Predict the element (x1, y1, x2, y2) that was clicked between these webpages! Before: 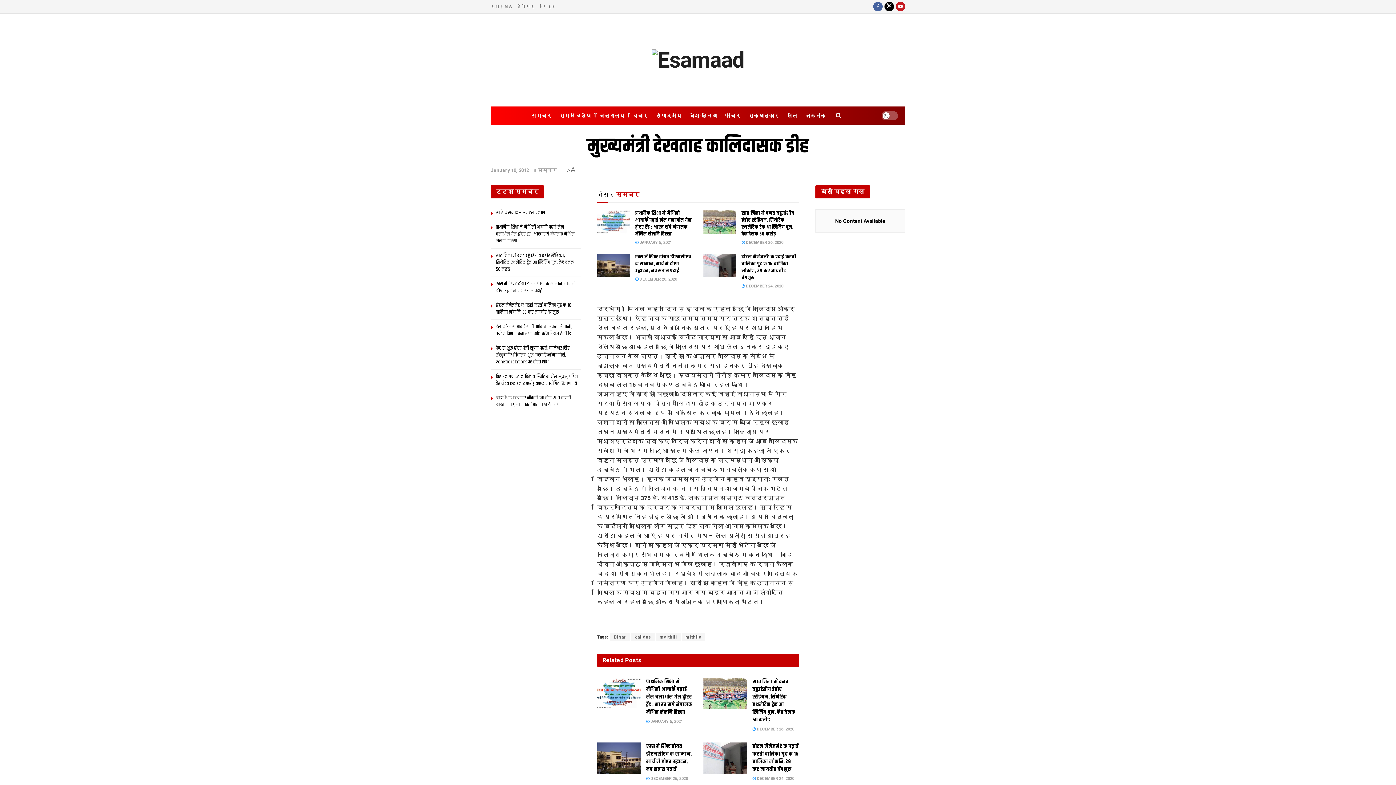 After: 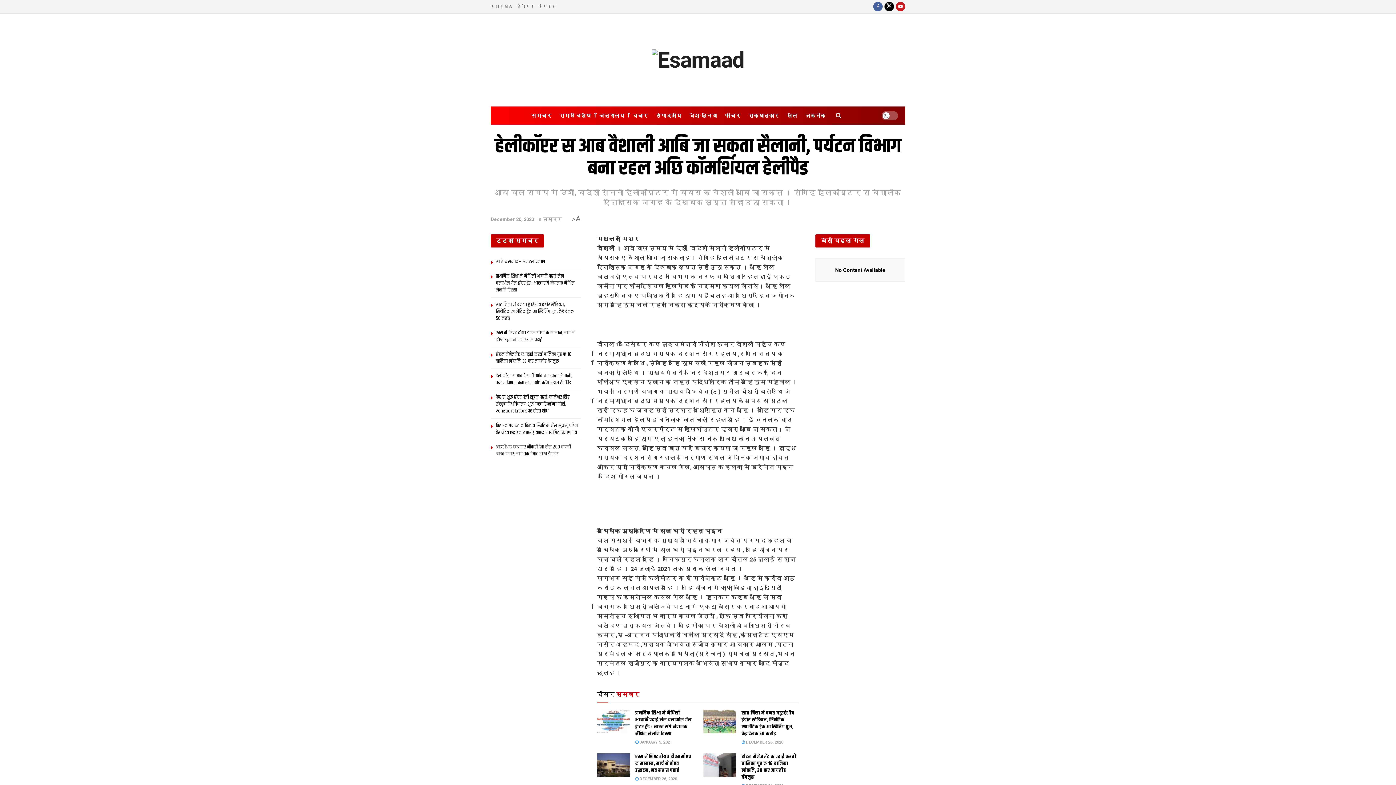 Action: label: हेलीकॉप्टर स आब वैशाली आबि जा सकता सैलानी, पर्यटन विभाग बना रहल अछि कॉमर्शियल हेलीपैड bbox: (496, 323, 572, 337)